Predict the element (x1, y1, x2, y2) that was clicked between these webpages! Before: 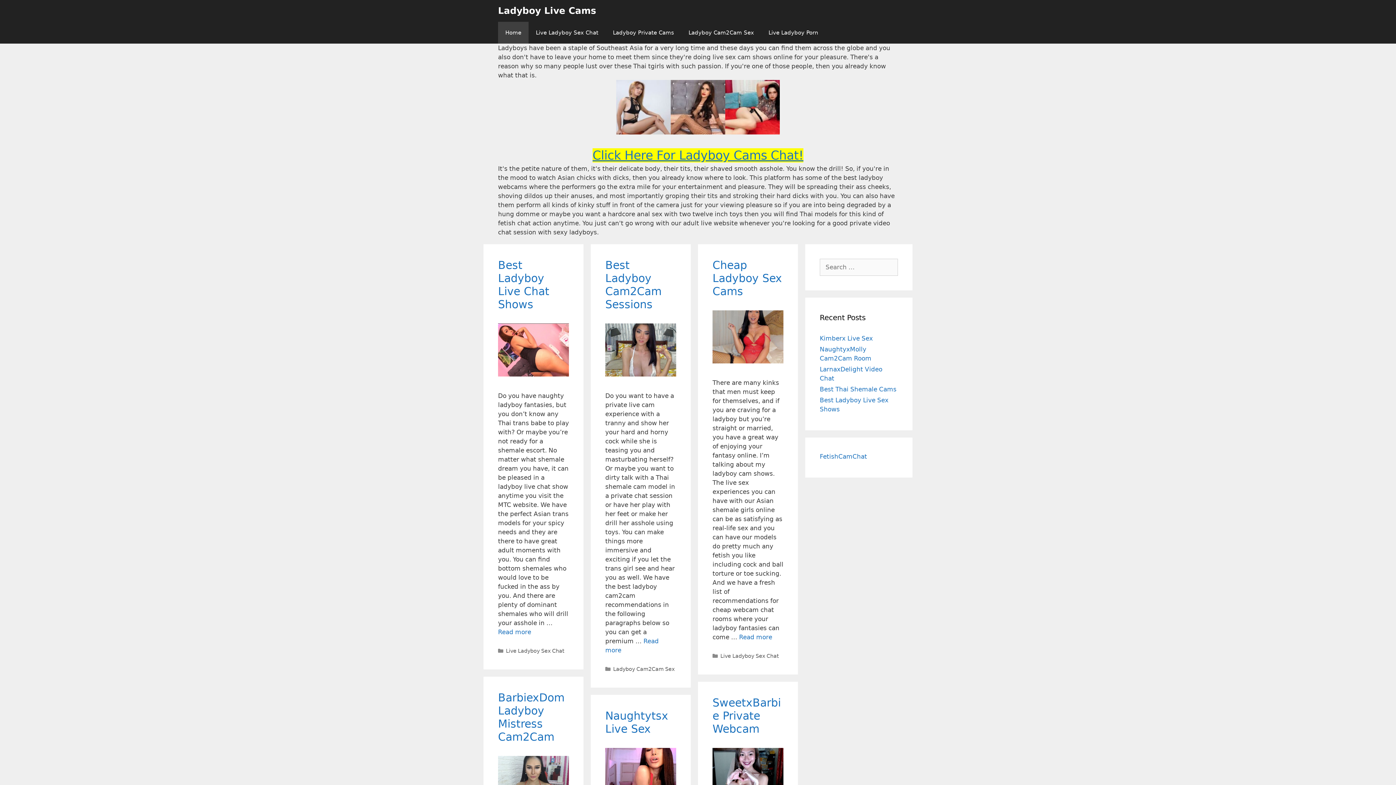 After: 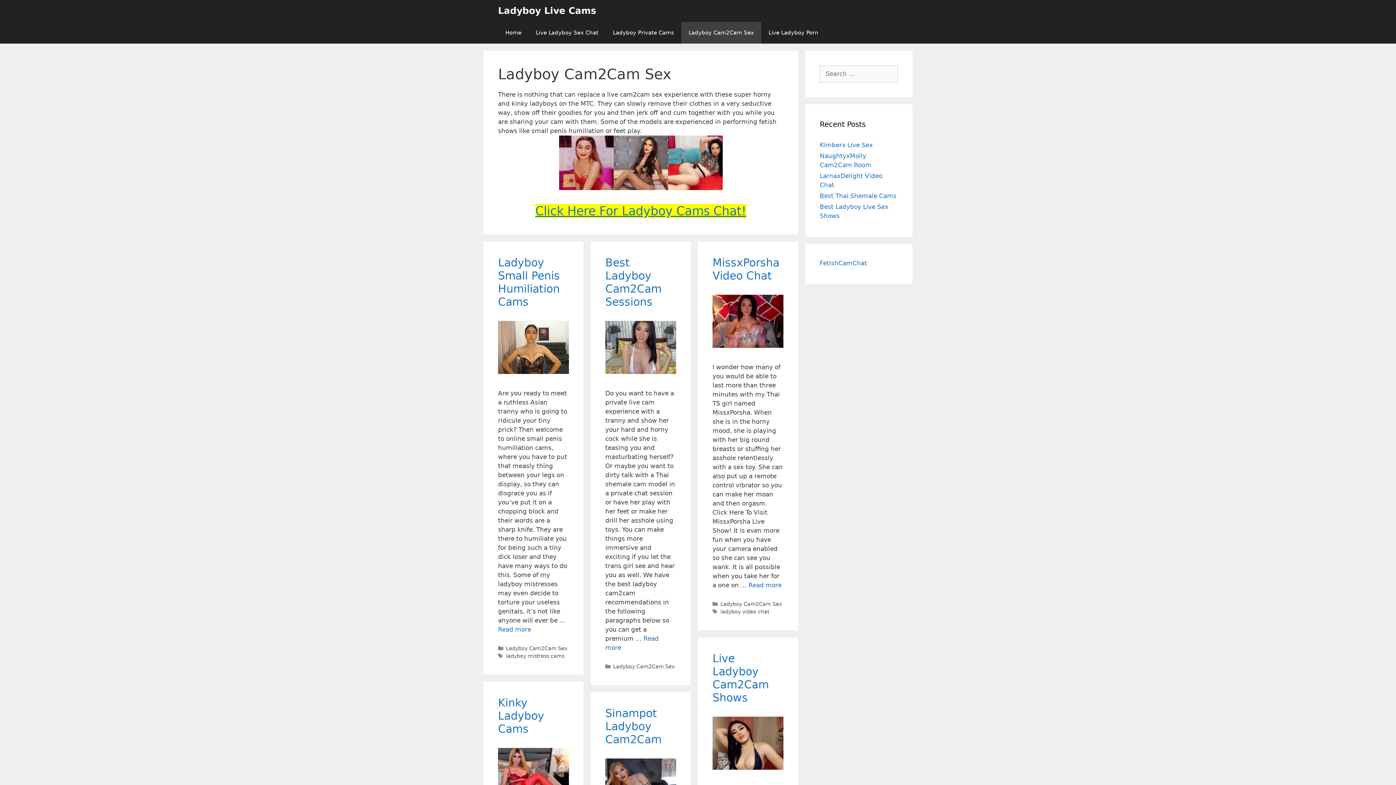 Action: label: Ladyboy Cam2Cam Sex bbox: (681, 21, 761, 43)